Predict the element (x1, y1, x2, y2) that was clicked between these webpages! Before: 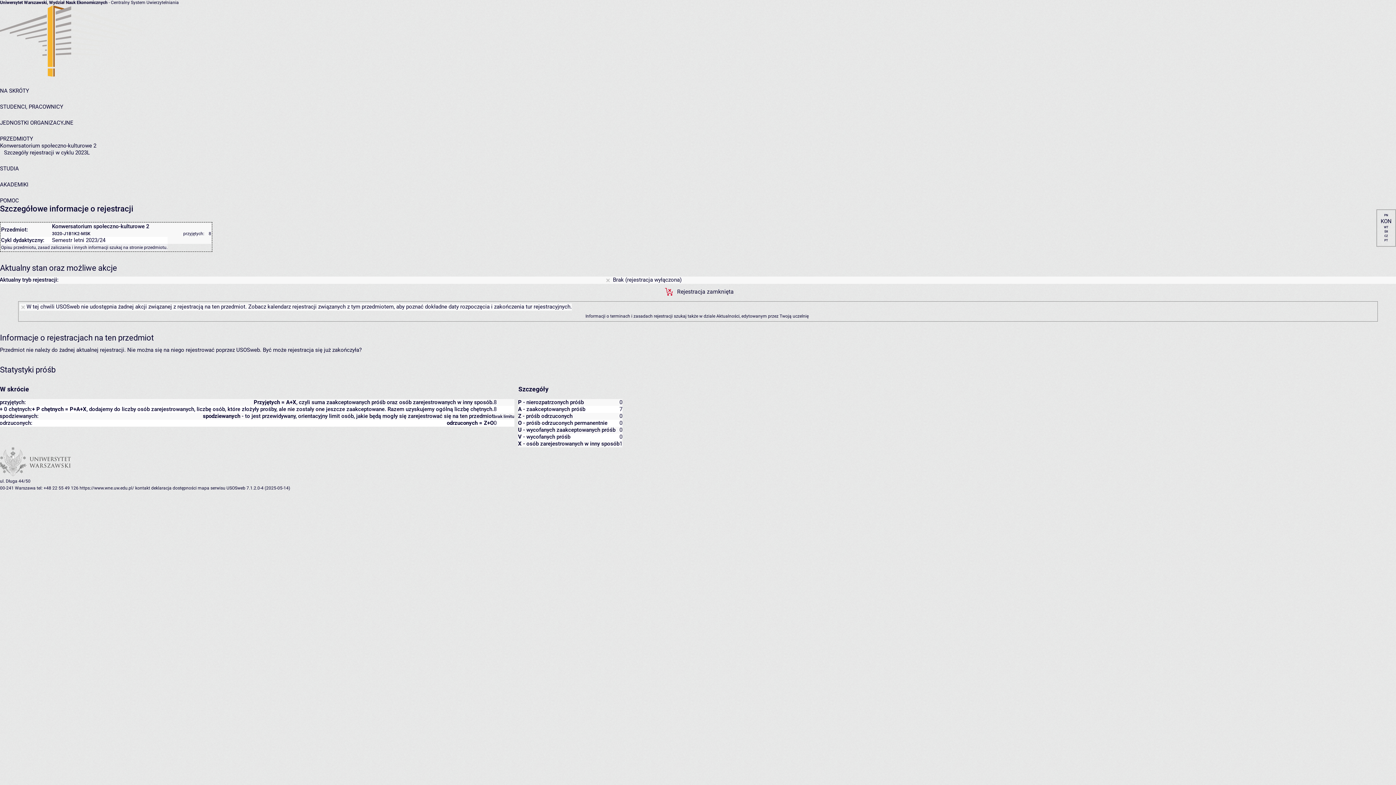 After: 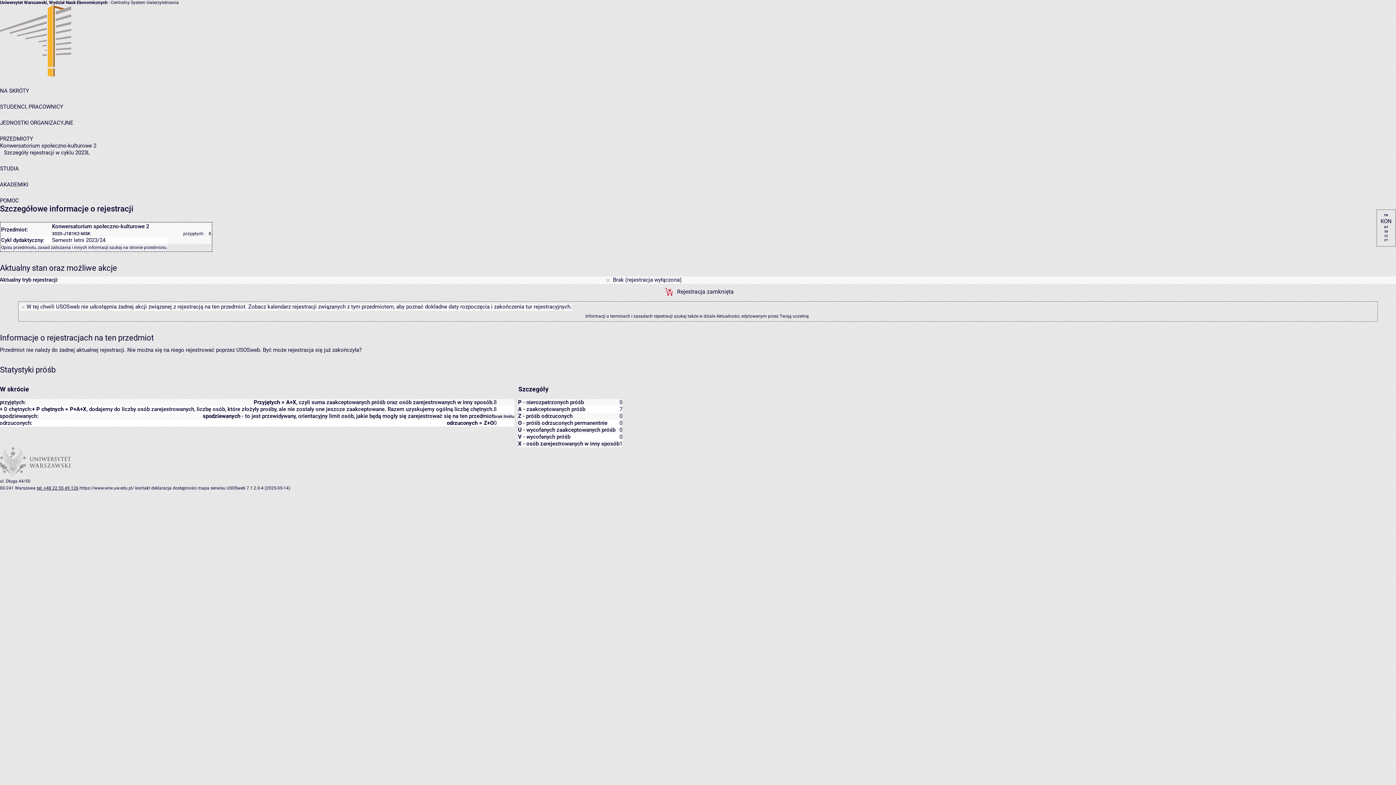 Action: label: tel: +48 22 55 49 126 bbox: (36, 485, 78, 490)